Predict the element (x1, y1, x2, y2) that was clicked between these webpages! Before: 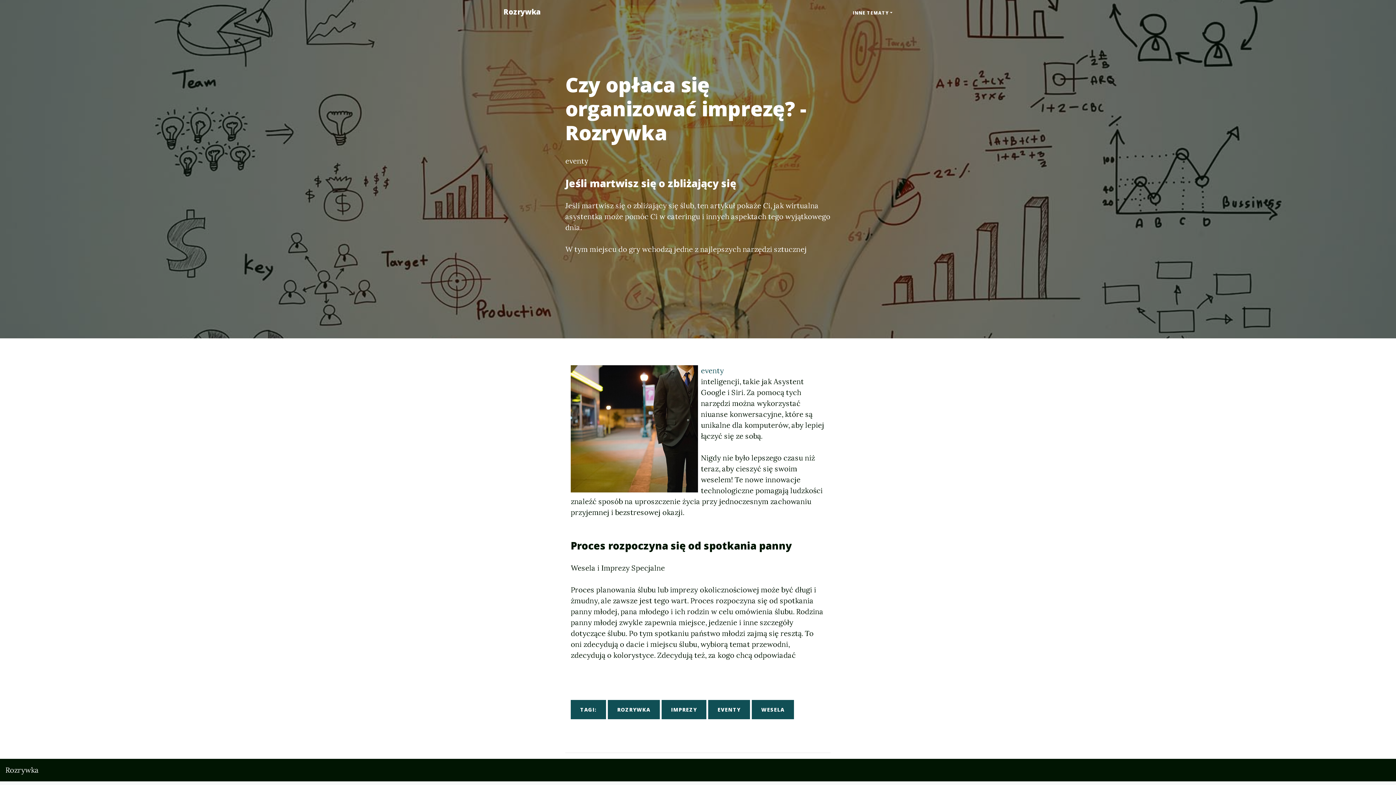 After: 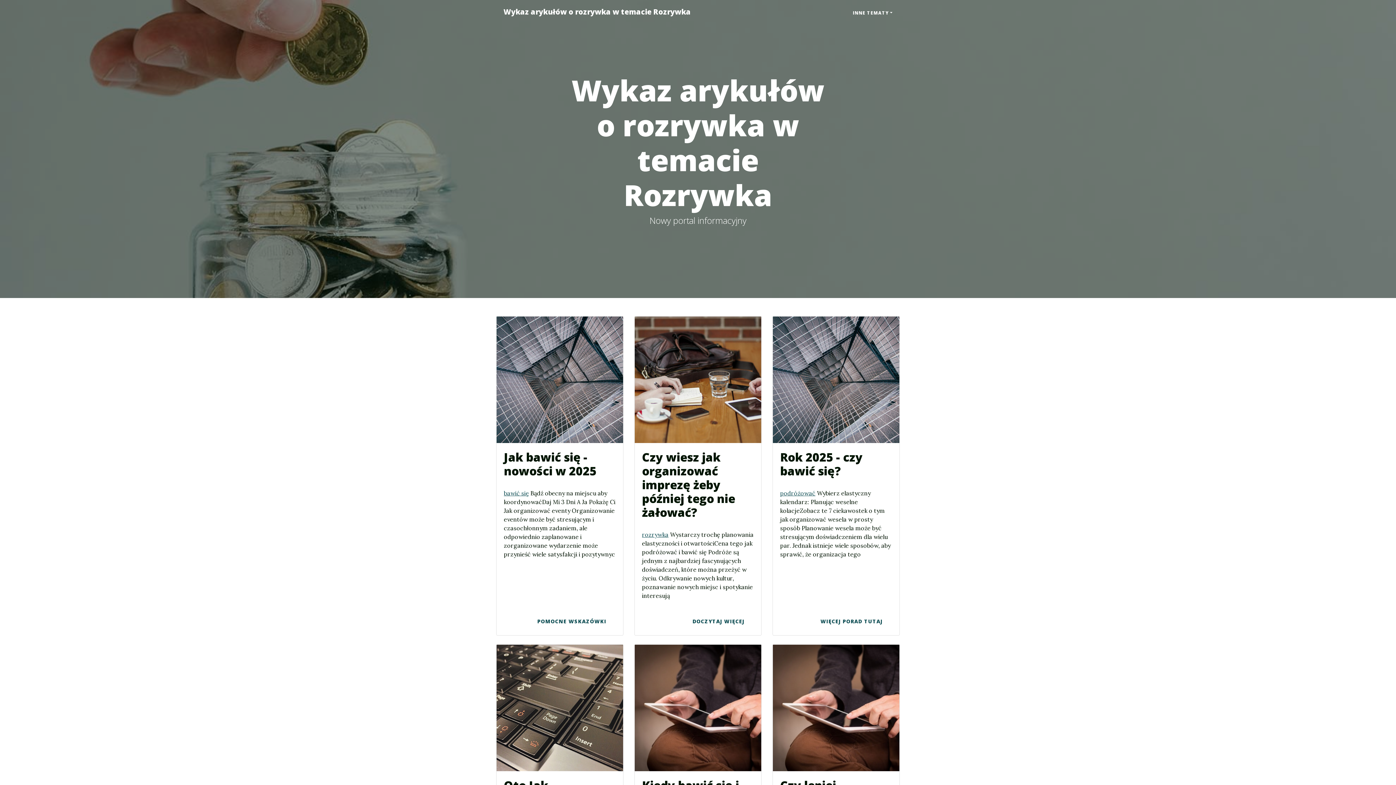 Action: label: ROZRYWKA bbox: (608, 700, 660, 719)